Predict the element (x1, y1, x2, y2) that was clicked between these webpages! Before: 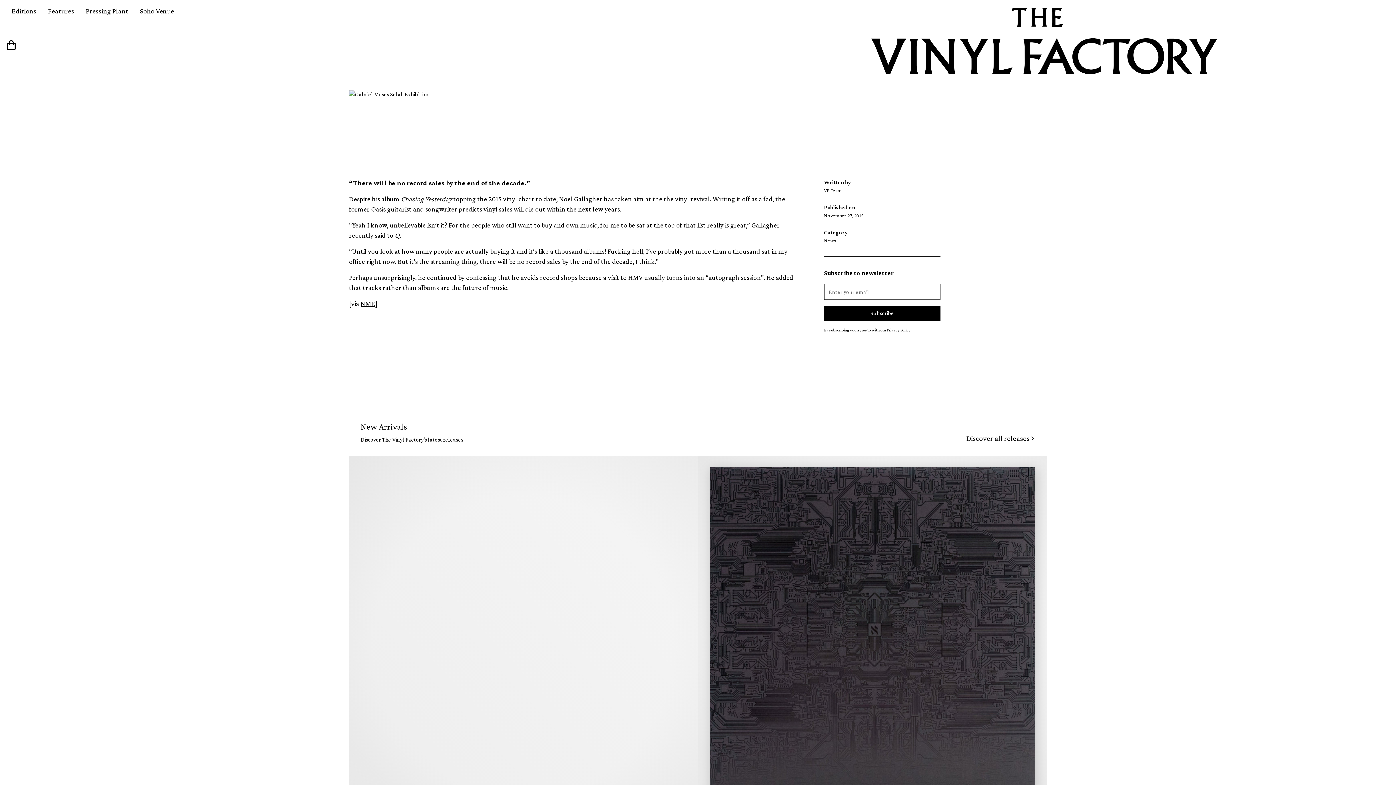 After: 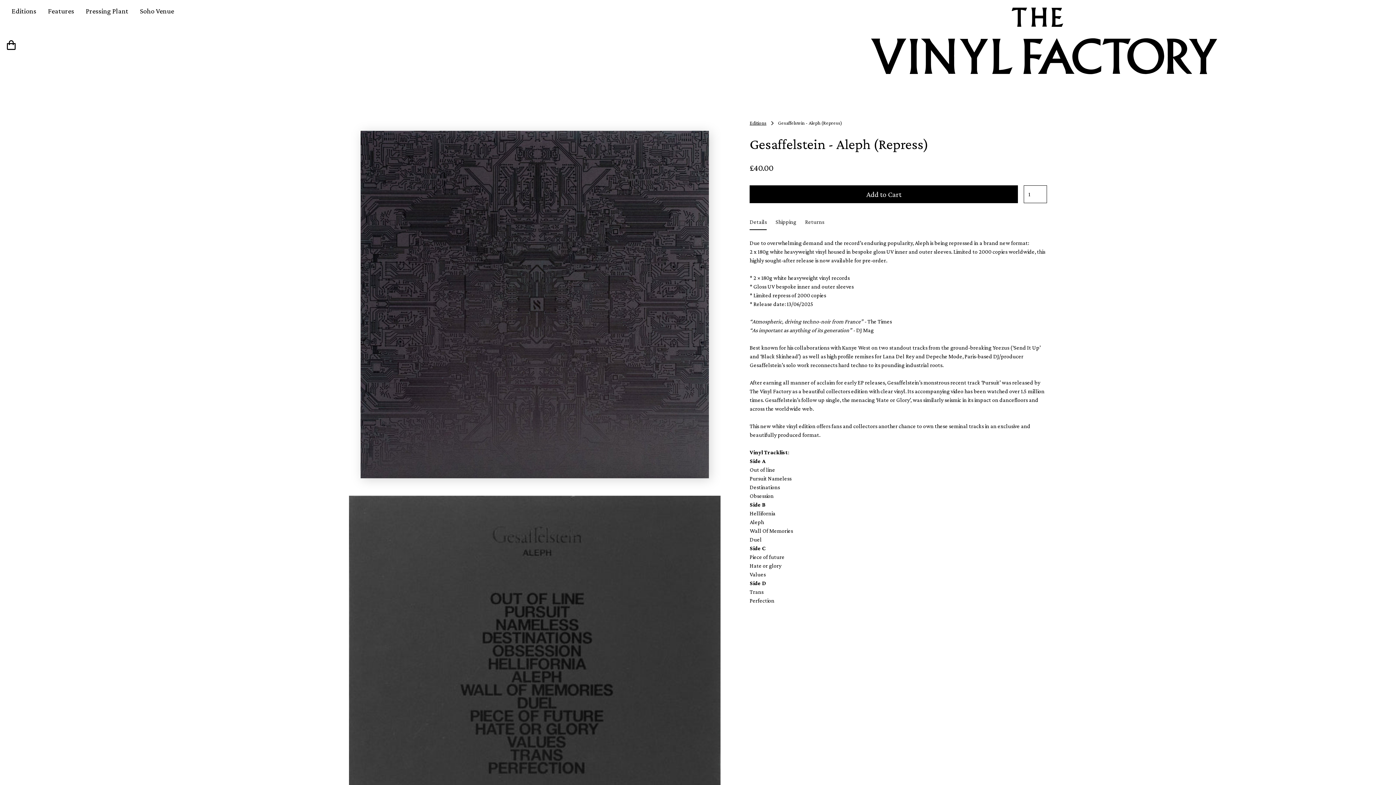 Action: bbox: (698, 456, 1047, 837) label: Gesaffelstein - Aleph (Repress)
£40.00